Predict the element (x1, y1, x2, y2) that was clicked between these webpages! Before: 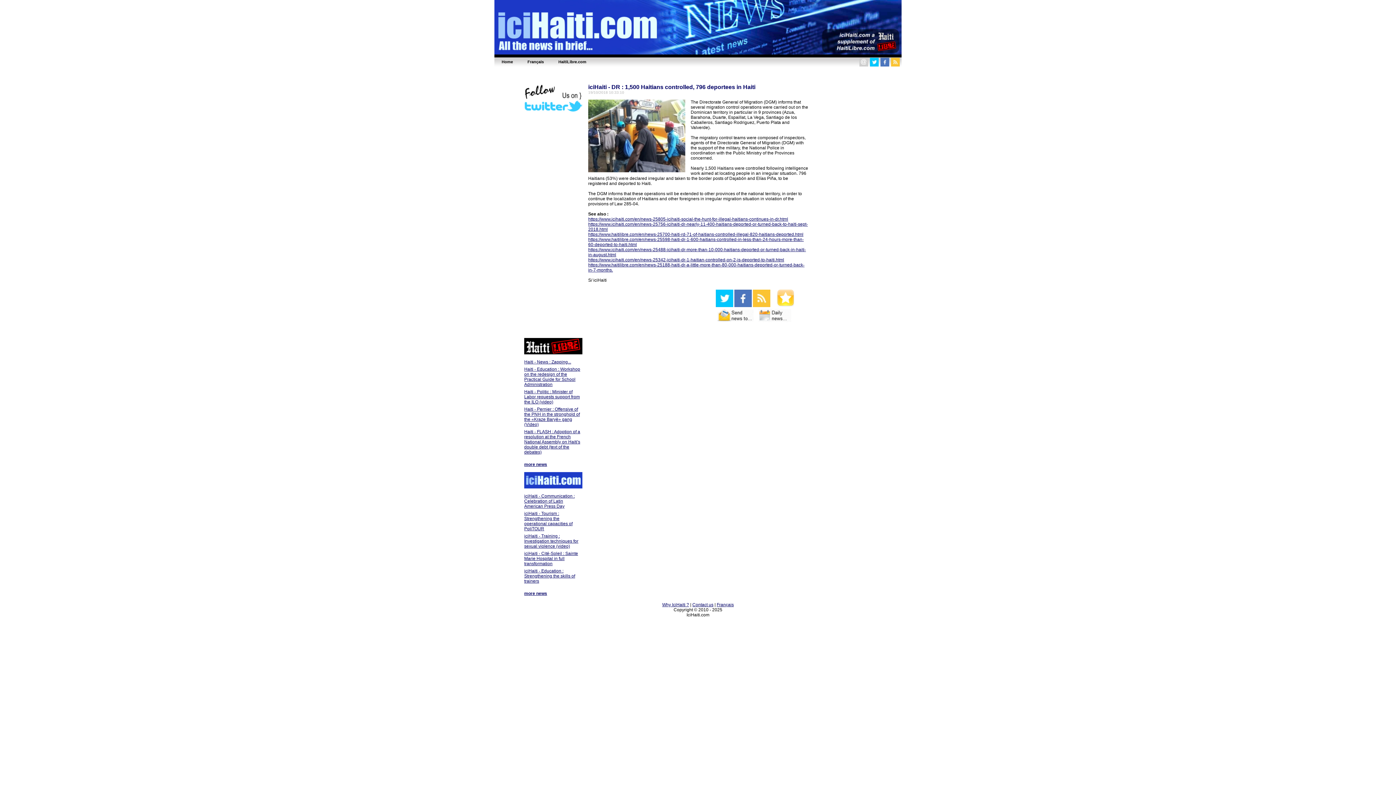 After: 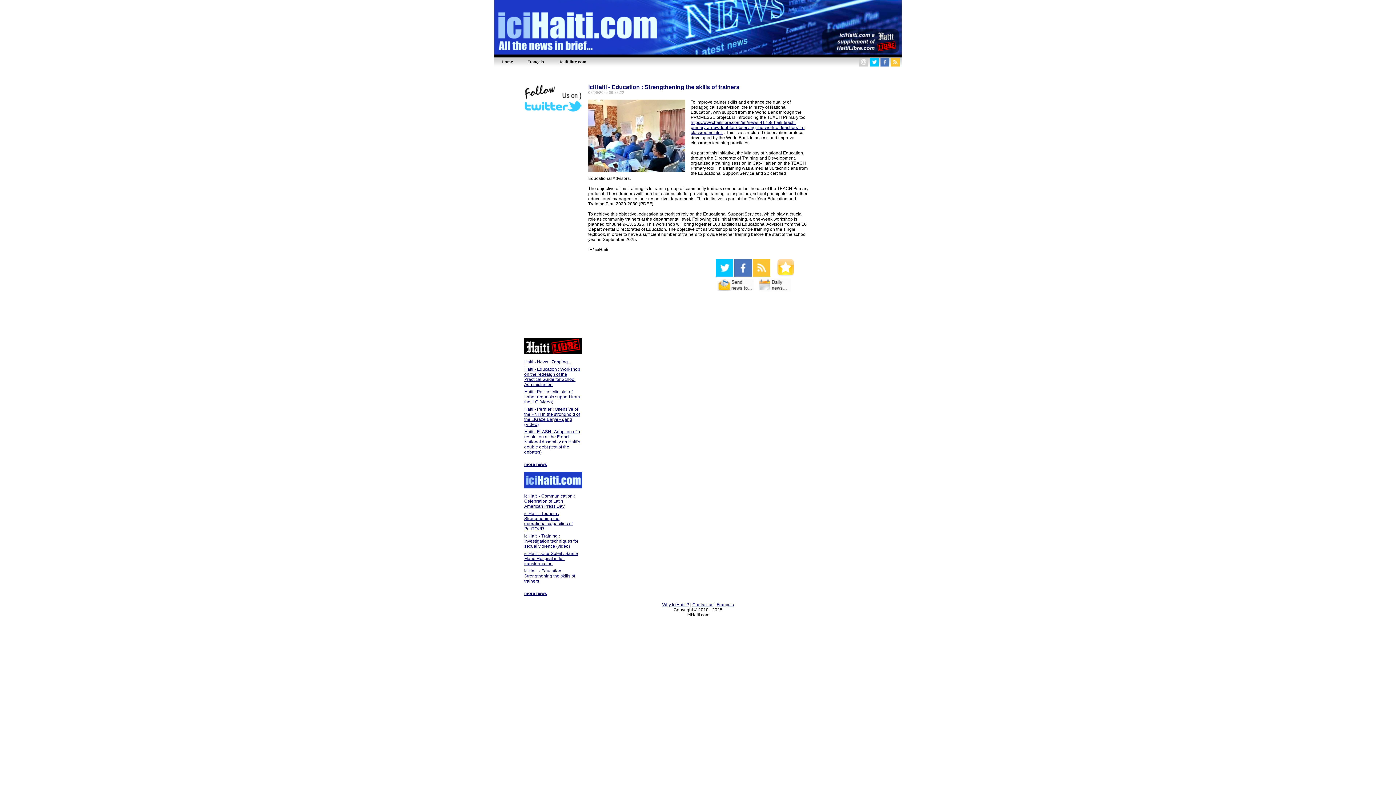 Action: label: iciHaiti - Education : Strengthening the skills of trainers bbox: (524, 568, 575, 584)